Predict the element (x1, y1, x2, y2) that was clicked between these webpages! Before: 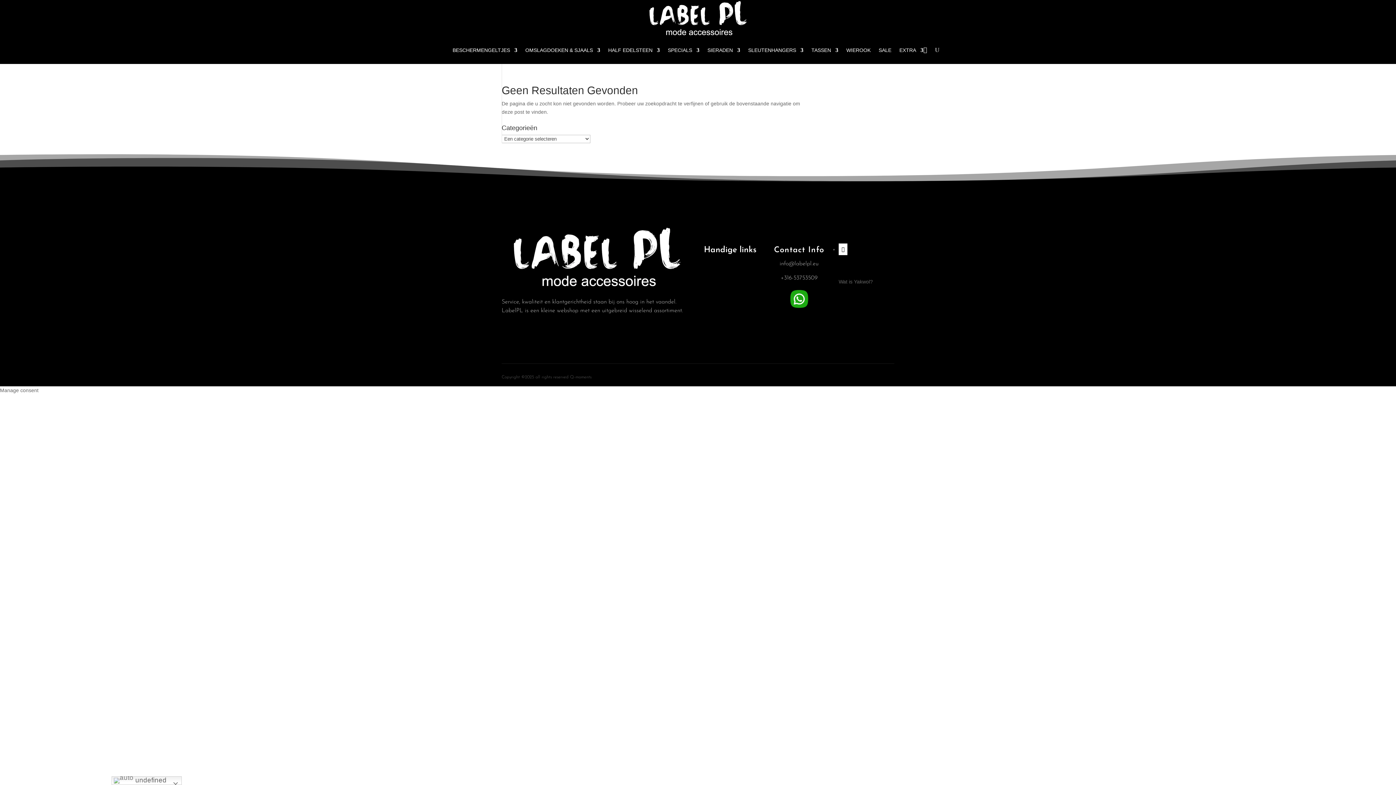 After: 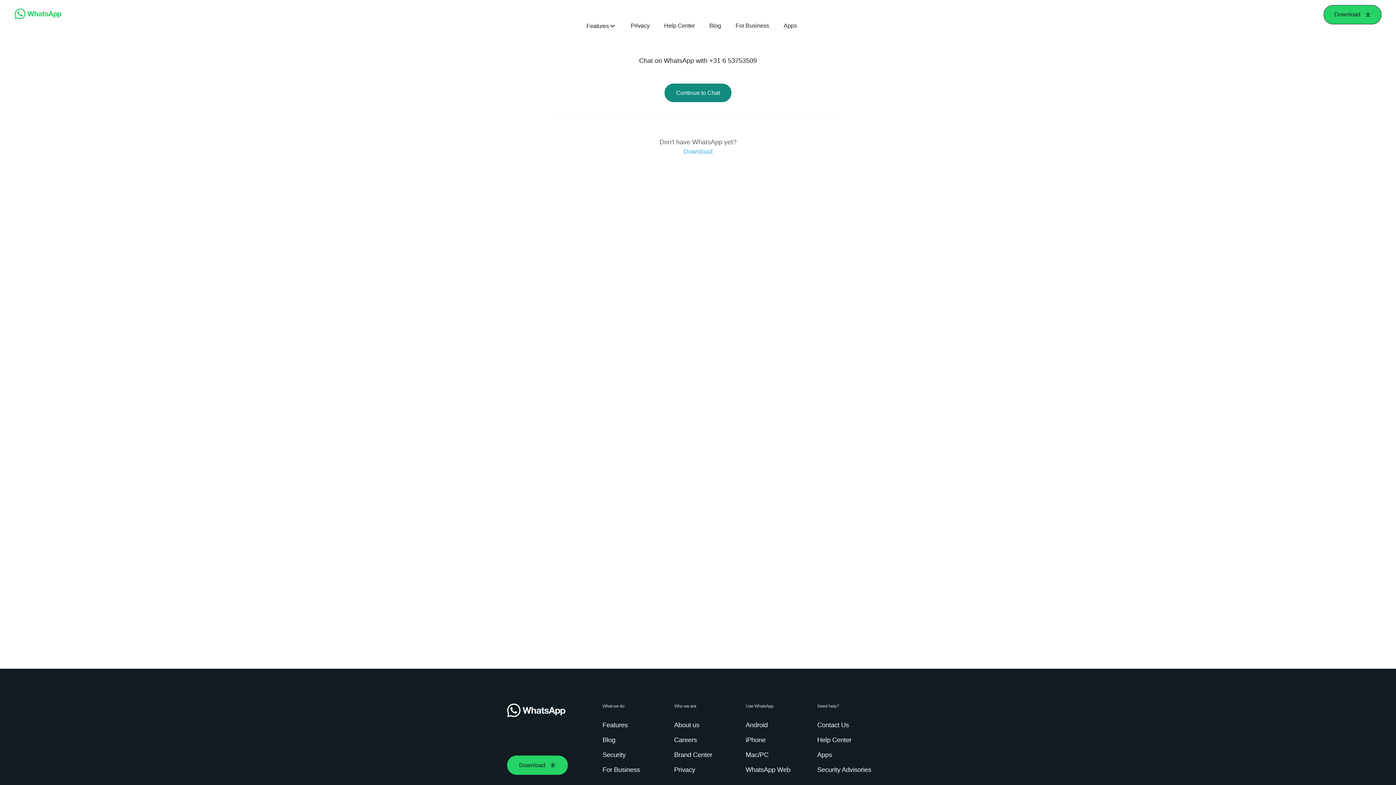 Action: bbox: (788, 305, 810, 311)